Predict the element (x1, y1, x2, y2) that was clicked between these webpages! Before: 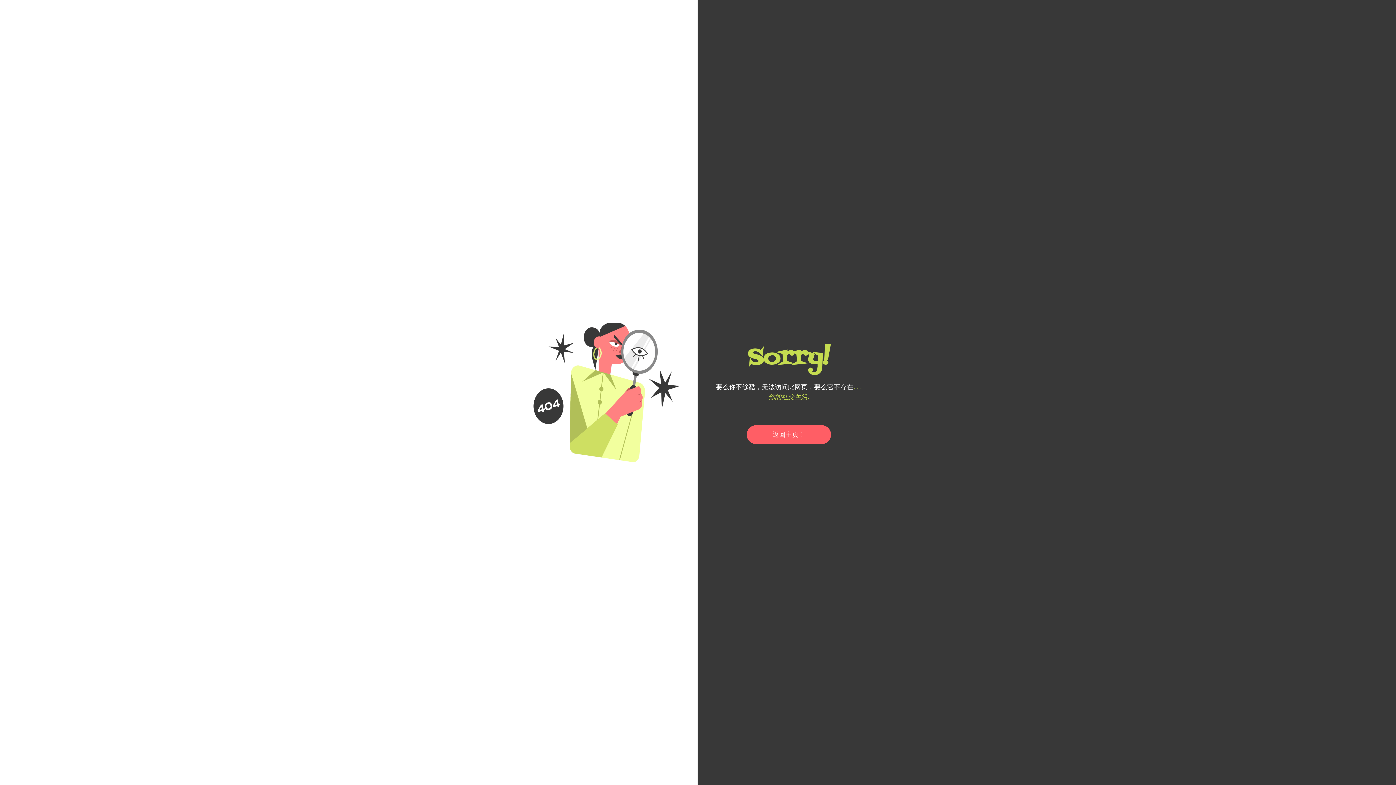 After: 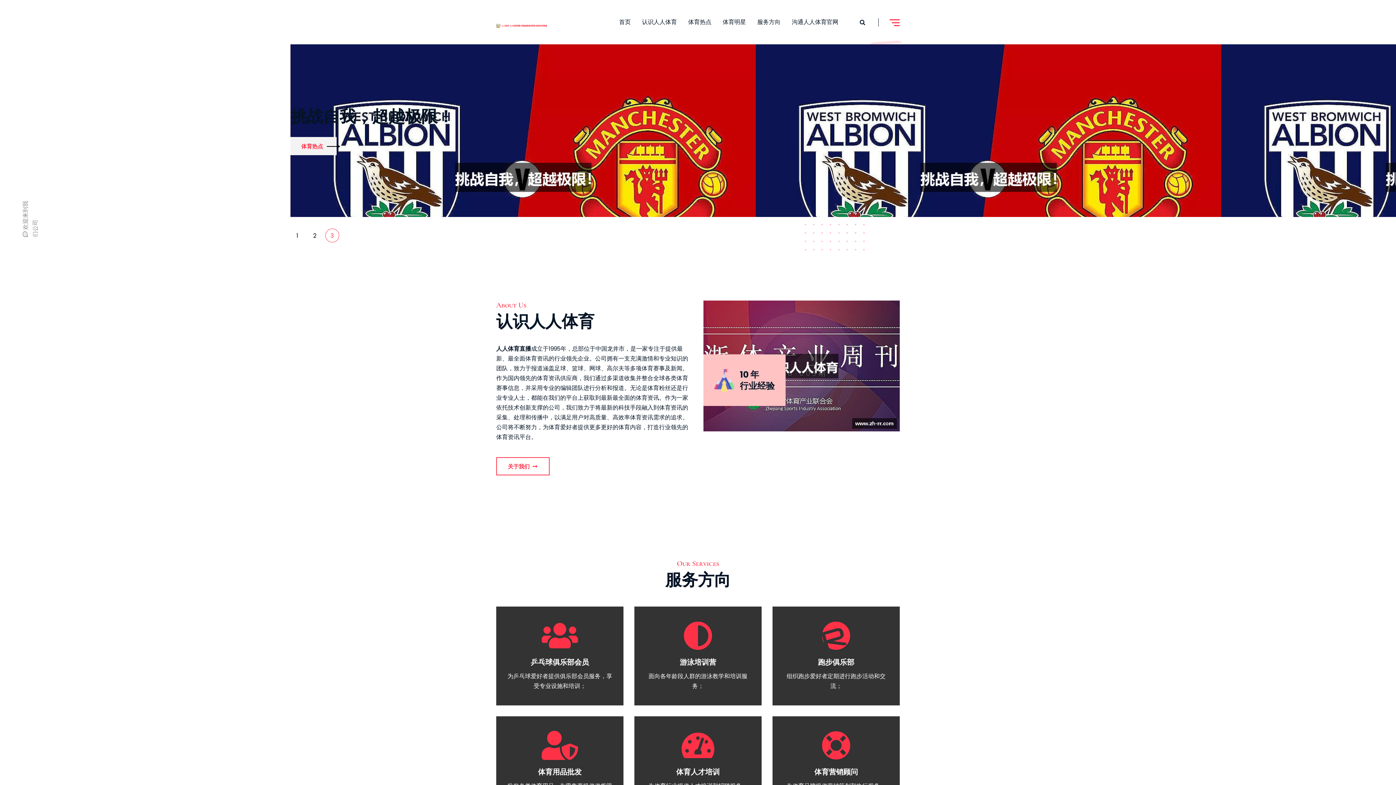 Action: label: 返回主页！ bbox: (746, 425, 831, 444)